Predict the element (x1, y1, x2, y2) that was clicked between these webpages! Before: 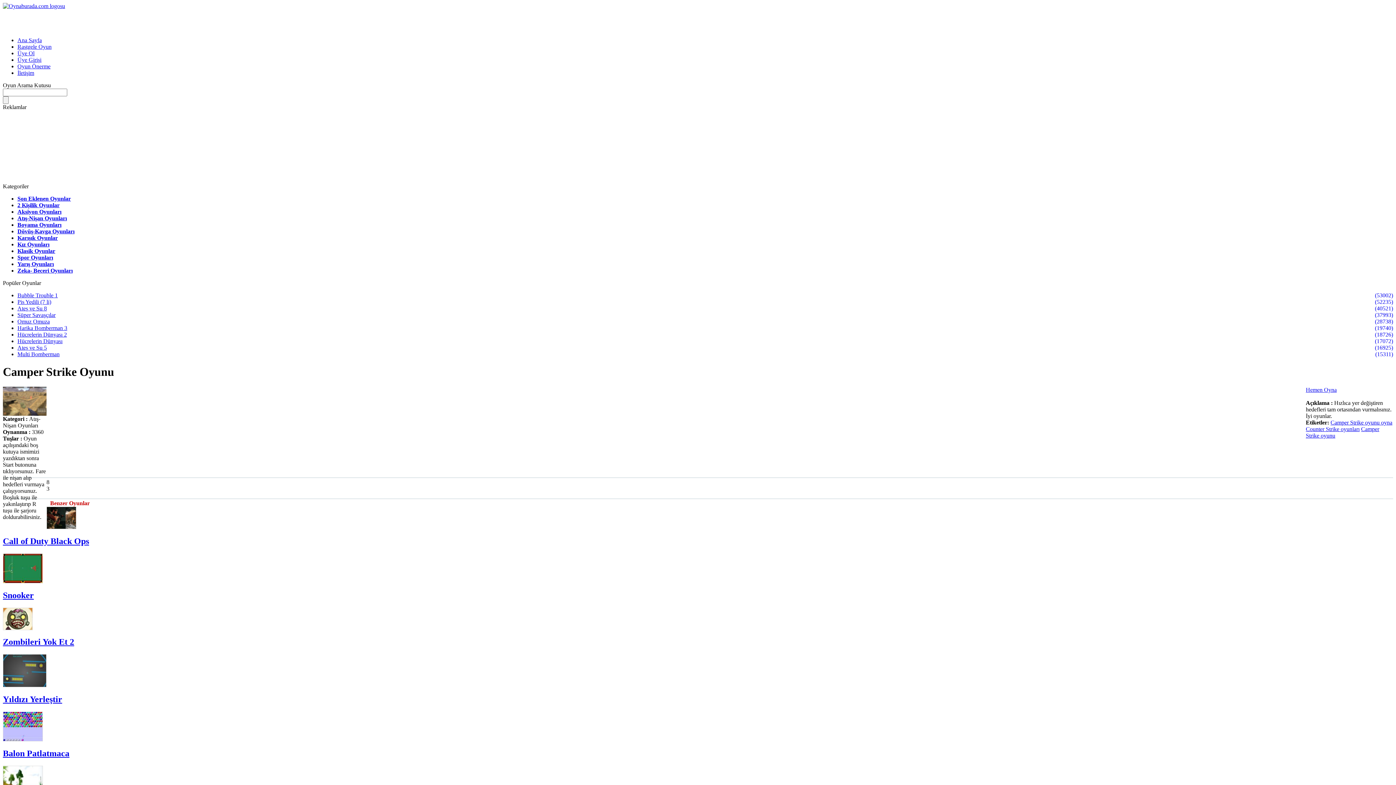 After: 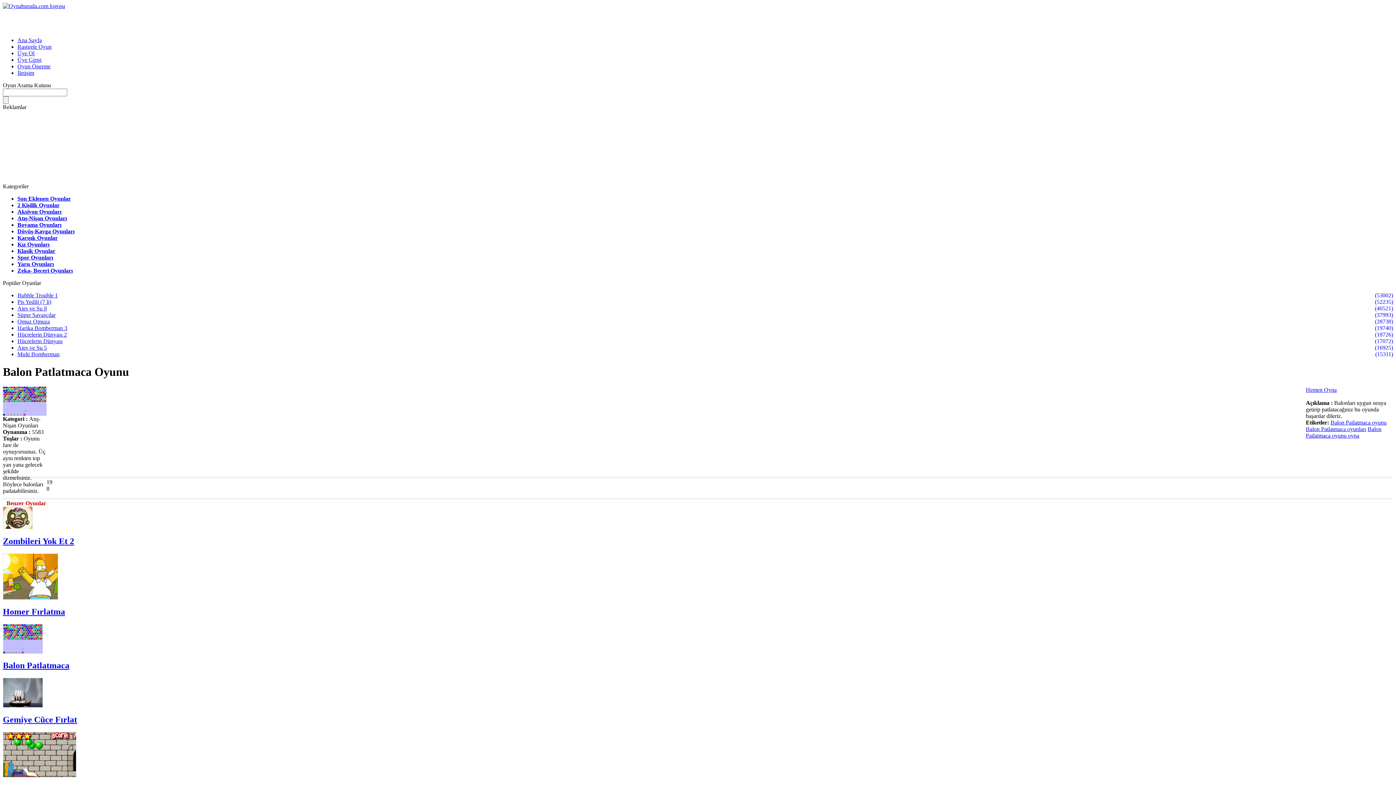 Action: bbox: (2, 749, 69, 758) label: Balon Patlatmaca